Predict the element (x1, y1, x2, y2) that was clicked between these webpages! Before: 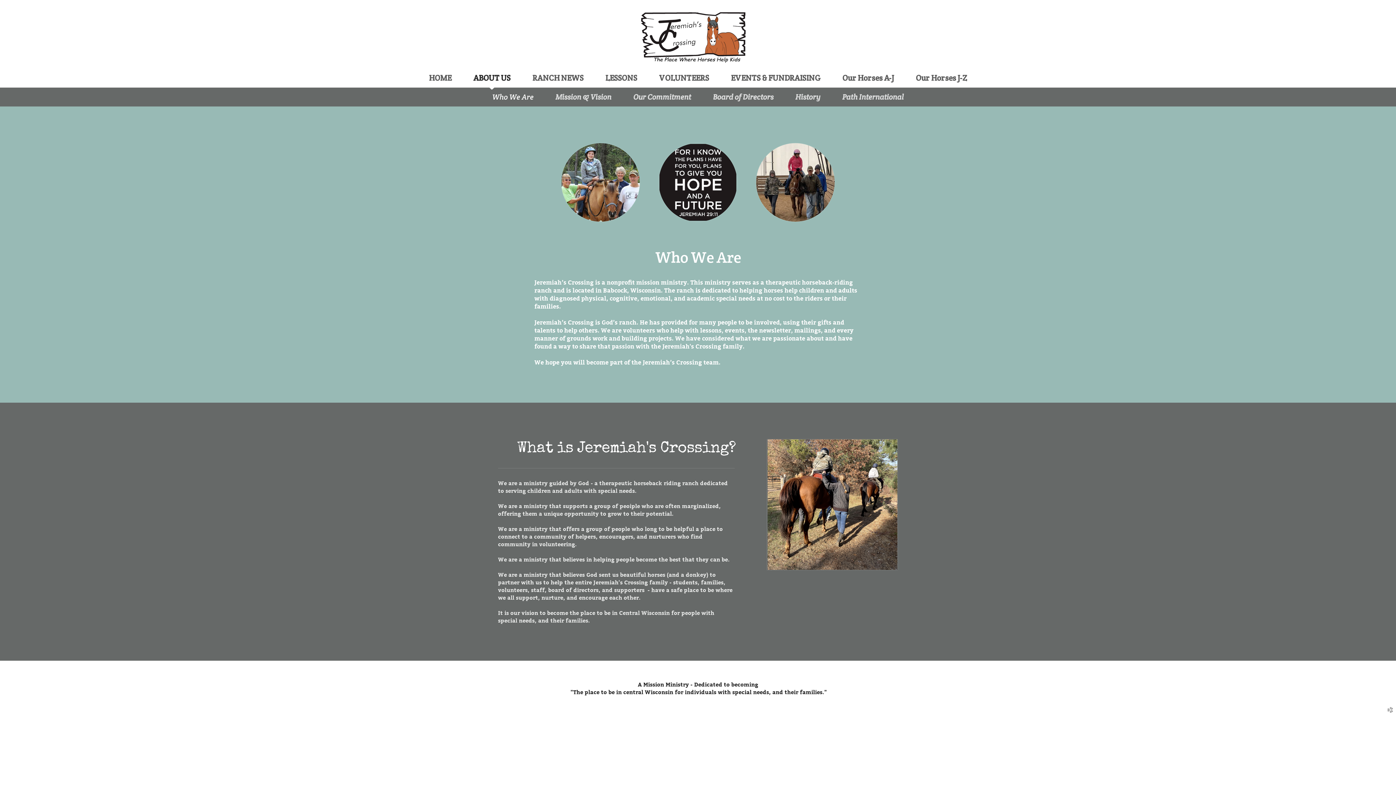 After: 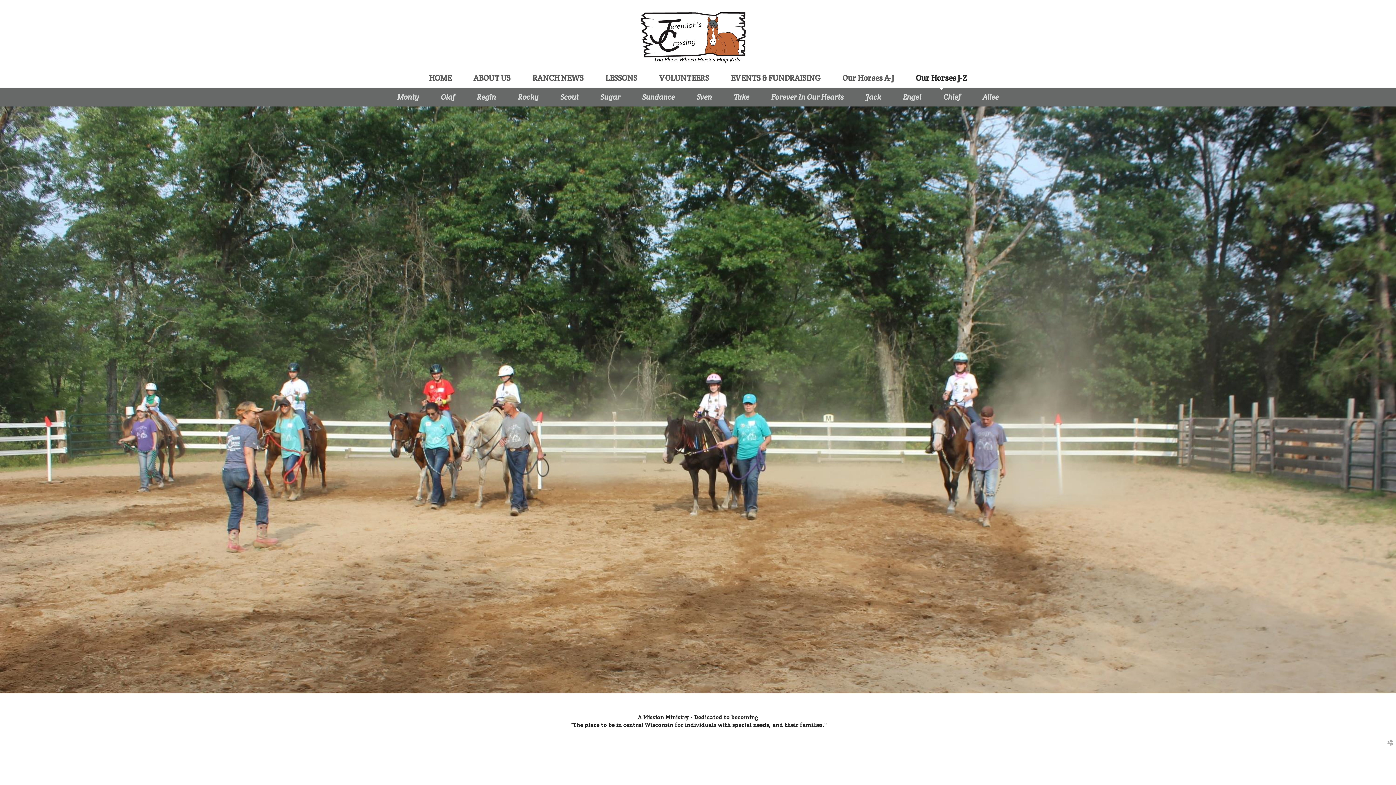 Action: bbox: (916, 72, 967, 82) label: Our Horses J-Z